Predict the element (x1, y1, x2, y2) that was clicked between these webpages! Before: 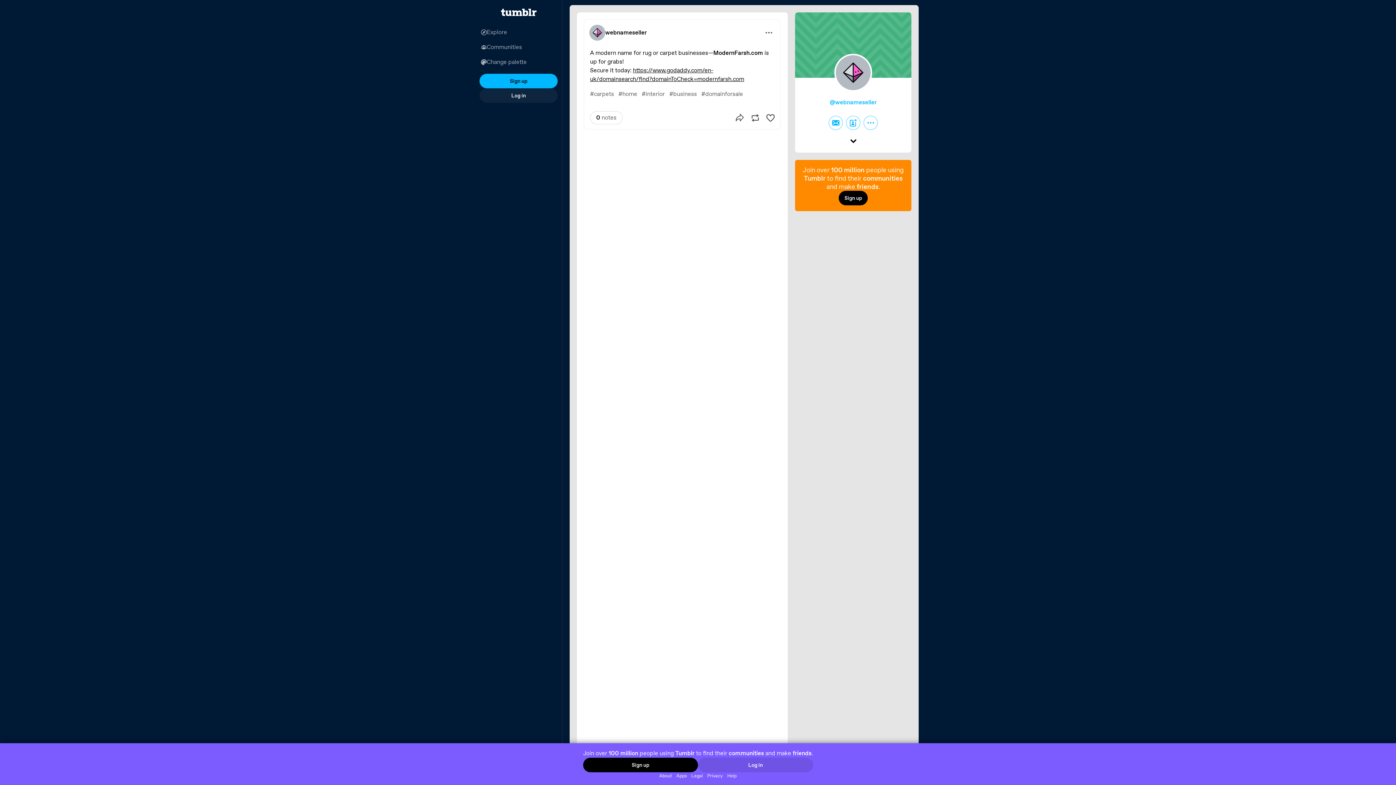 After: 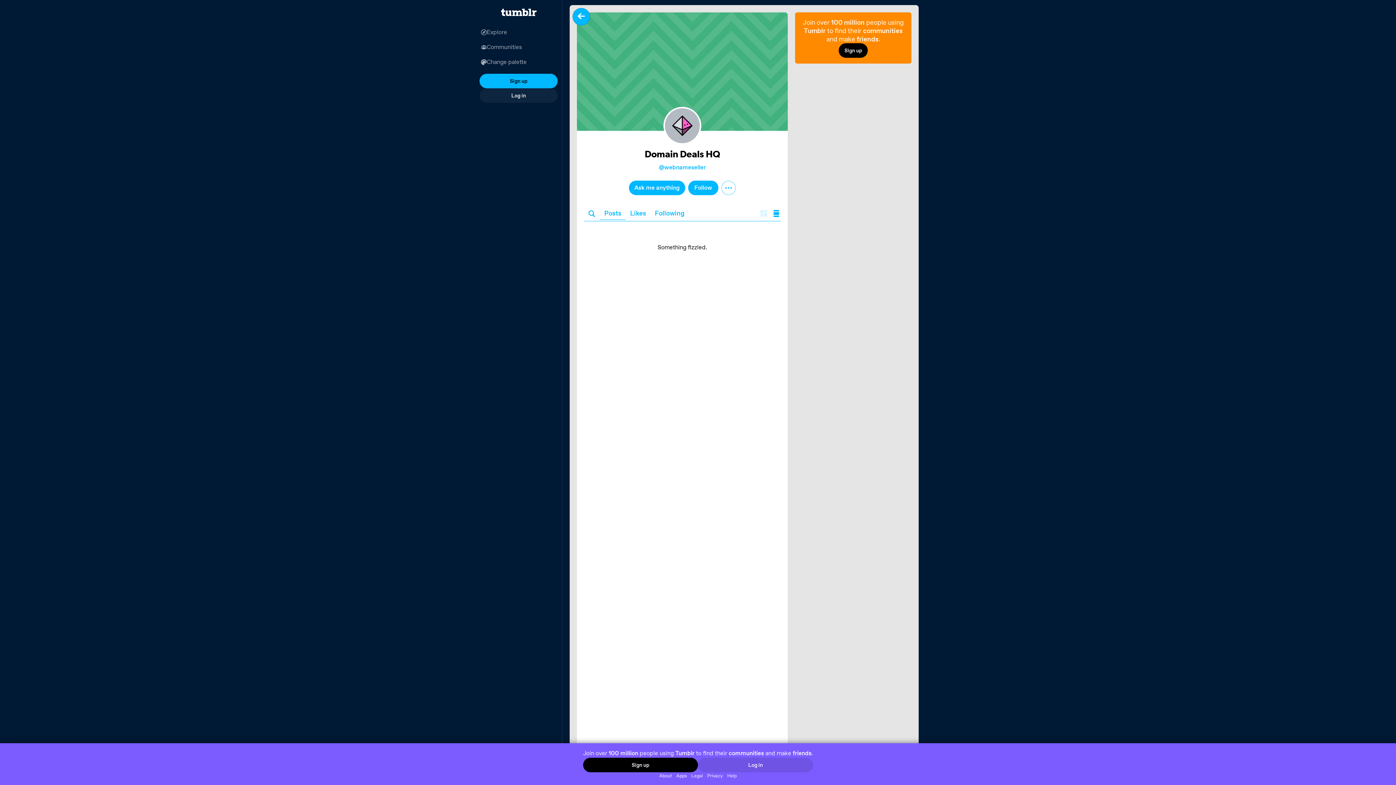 Action: bbox: (834, 53, 872, 95)